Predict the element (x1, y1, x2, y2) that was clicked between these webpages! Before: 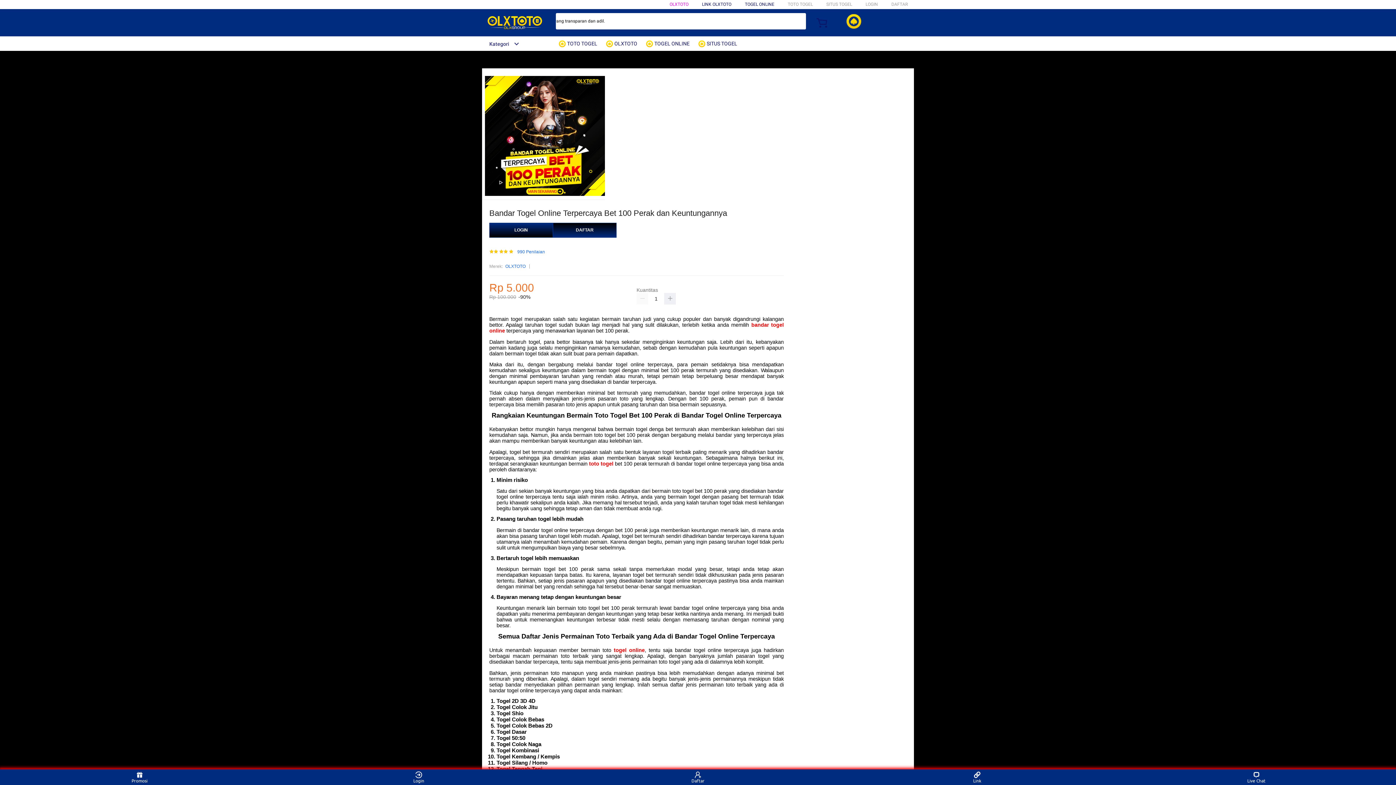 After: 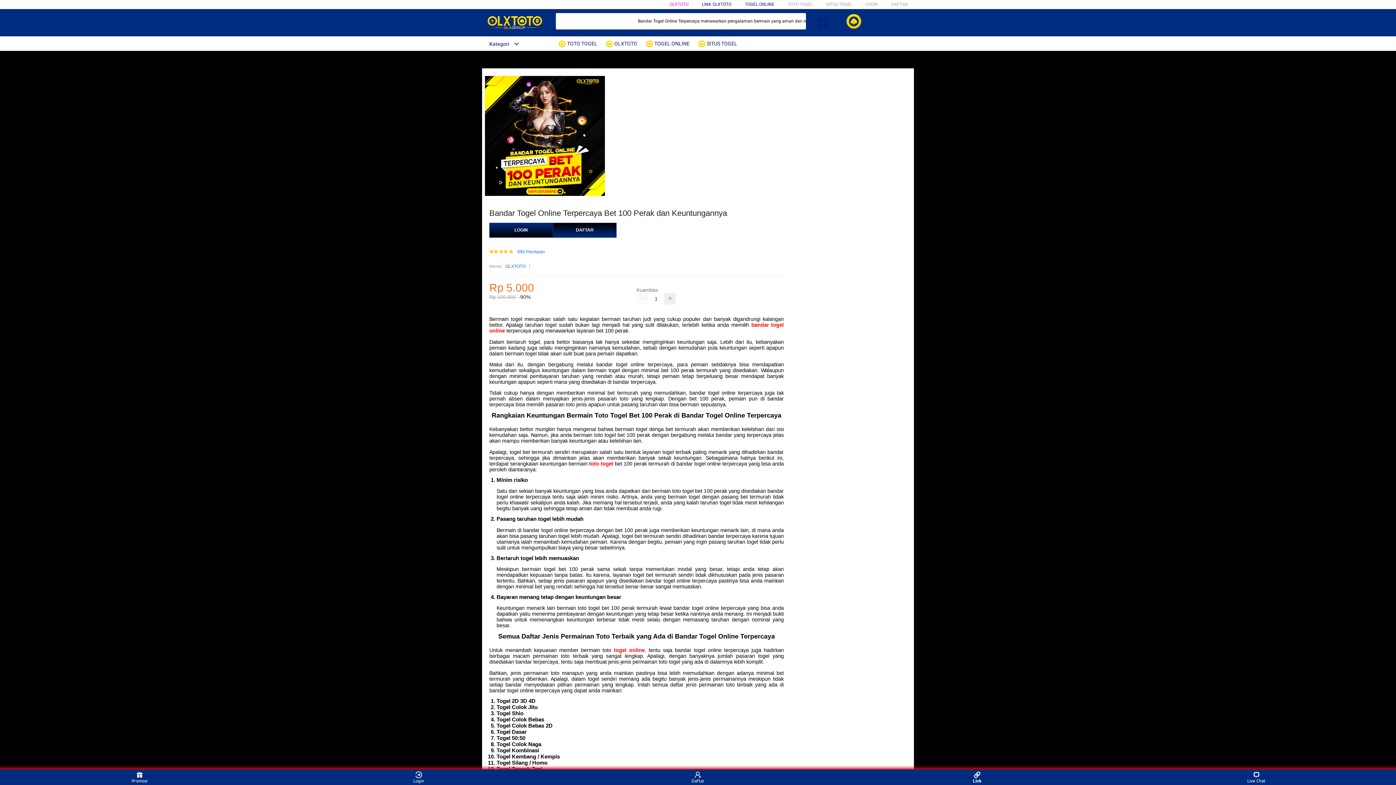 Action: bbox: (963, 771, 991, 783) label: Link